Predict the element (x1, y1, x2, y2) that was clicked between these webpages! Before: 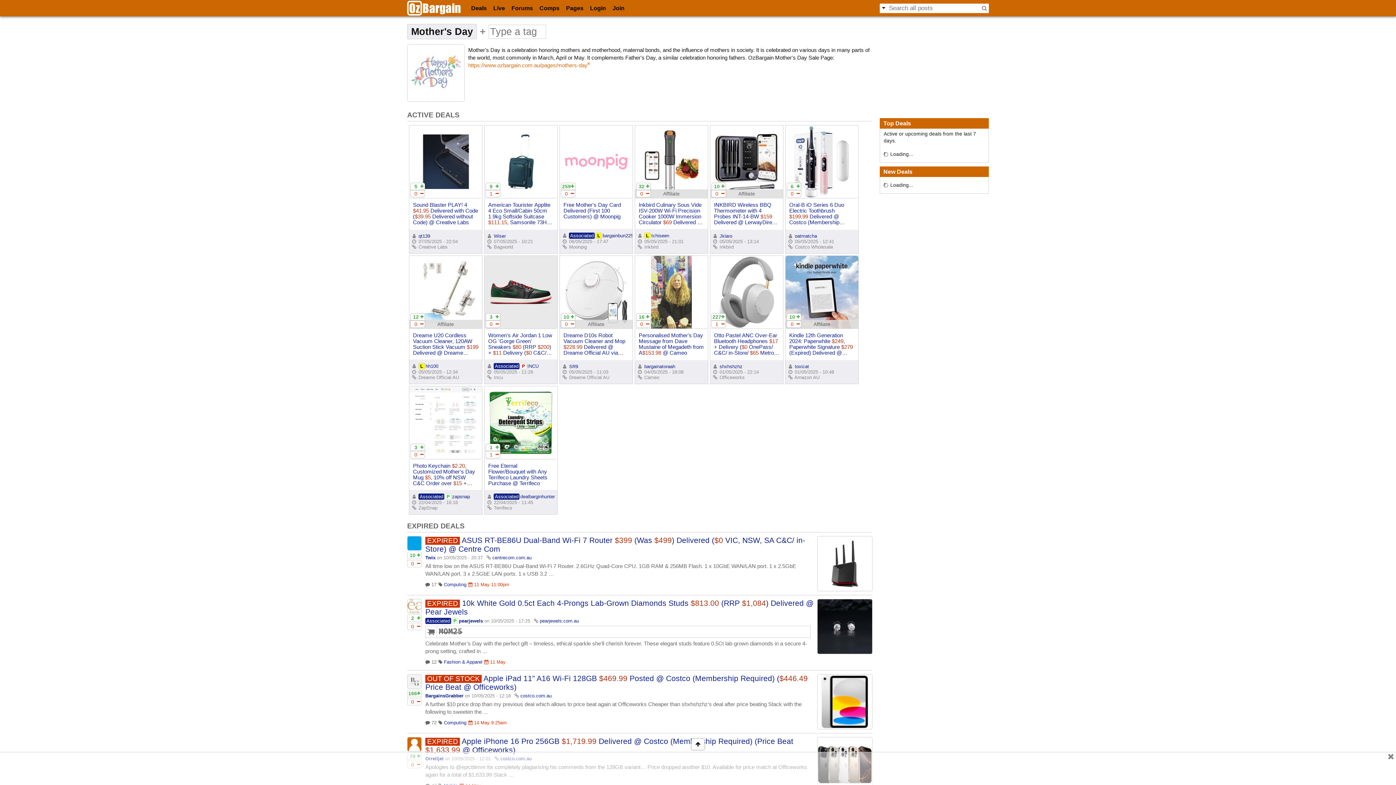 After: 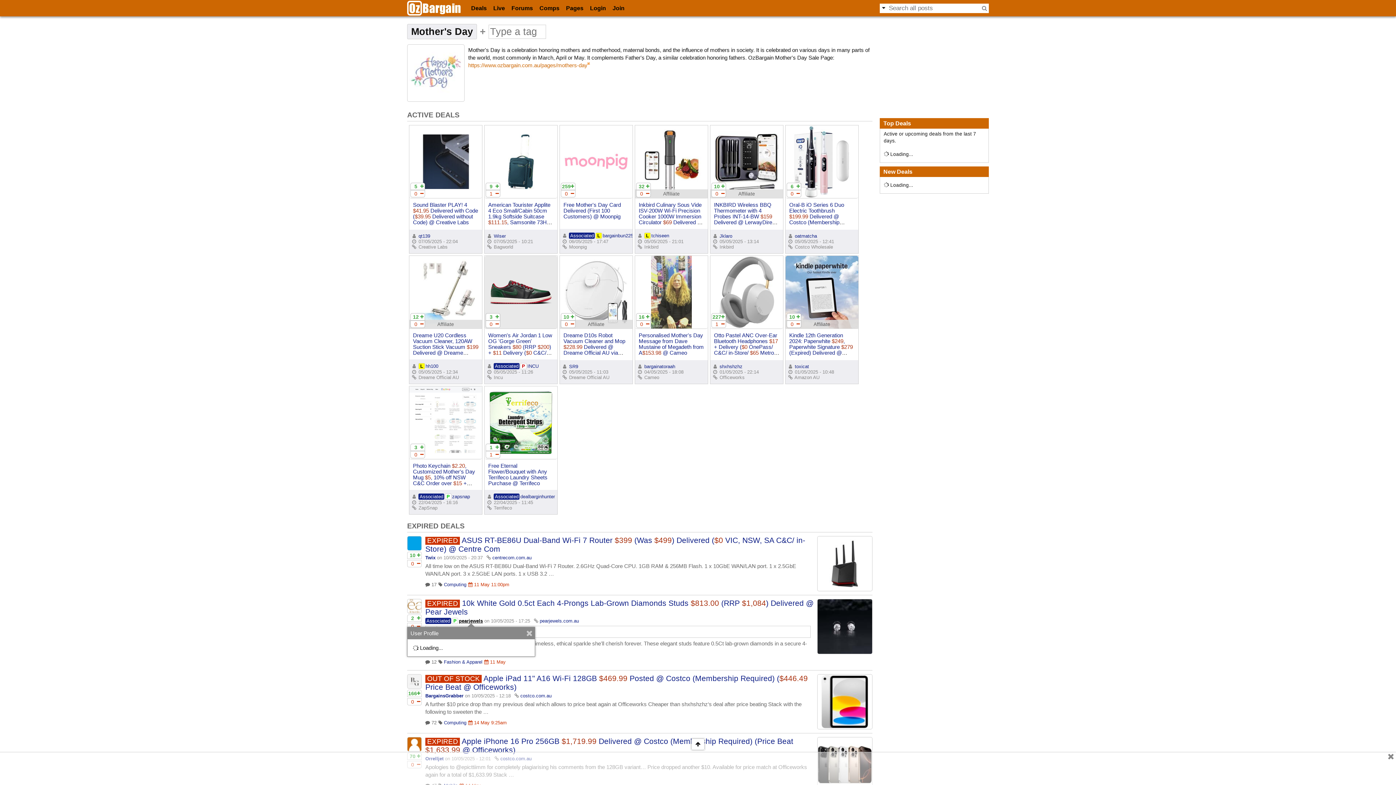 Action: label: pearjewels bbox: (459, 618, 483, 624)